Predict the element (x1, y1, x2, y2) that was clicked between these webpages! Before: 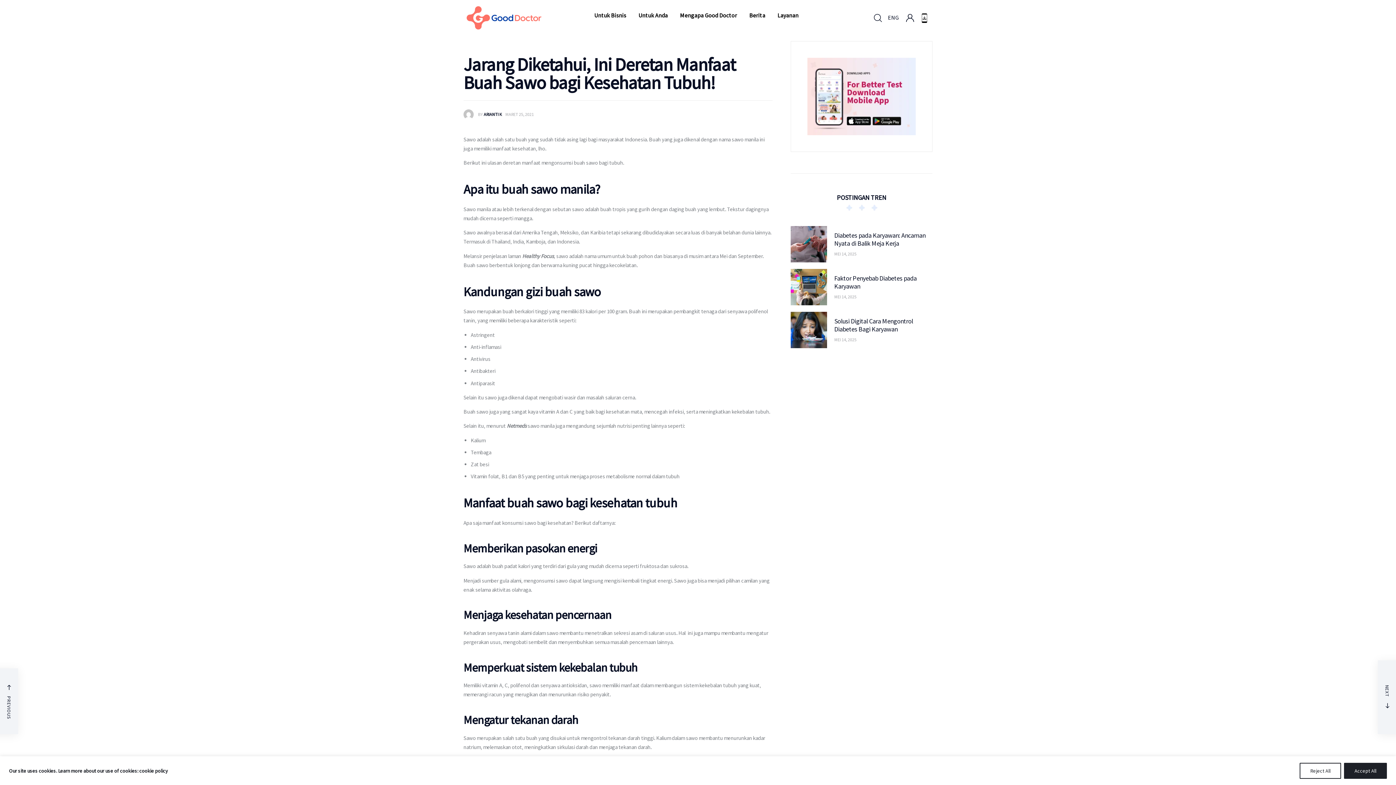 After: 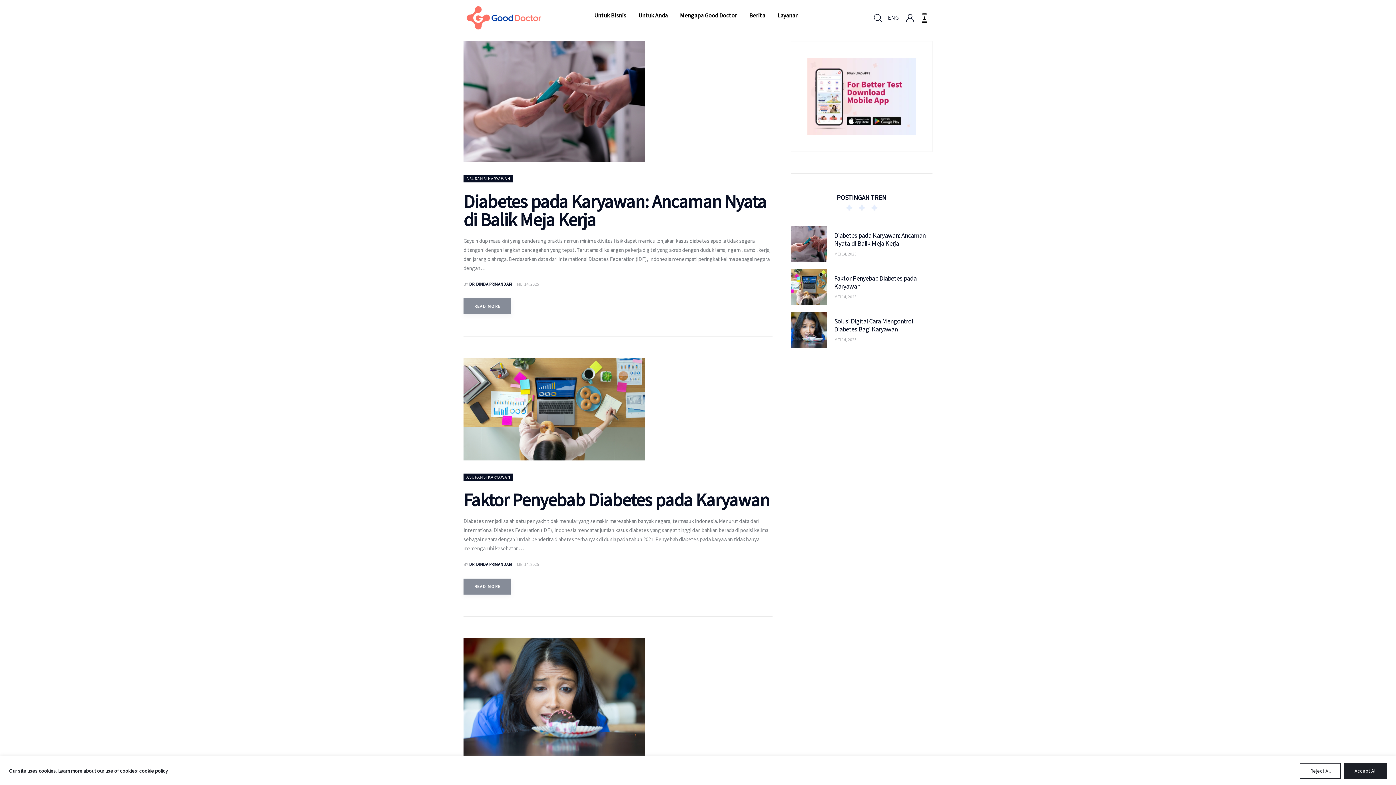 Action: bbox: (873, 8, 880, 27)